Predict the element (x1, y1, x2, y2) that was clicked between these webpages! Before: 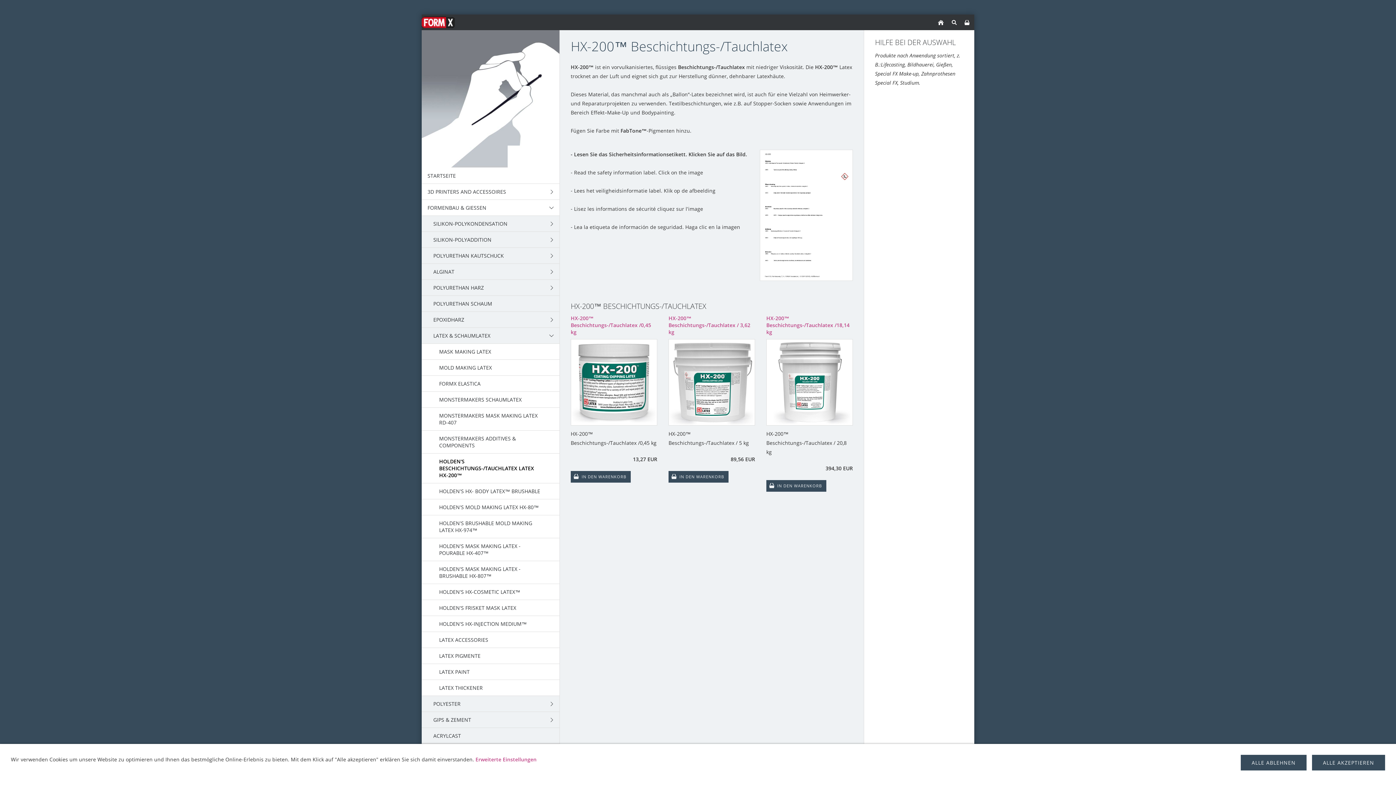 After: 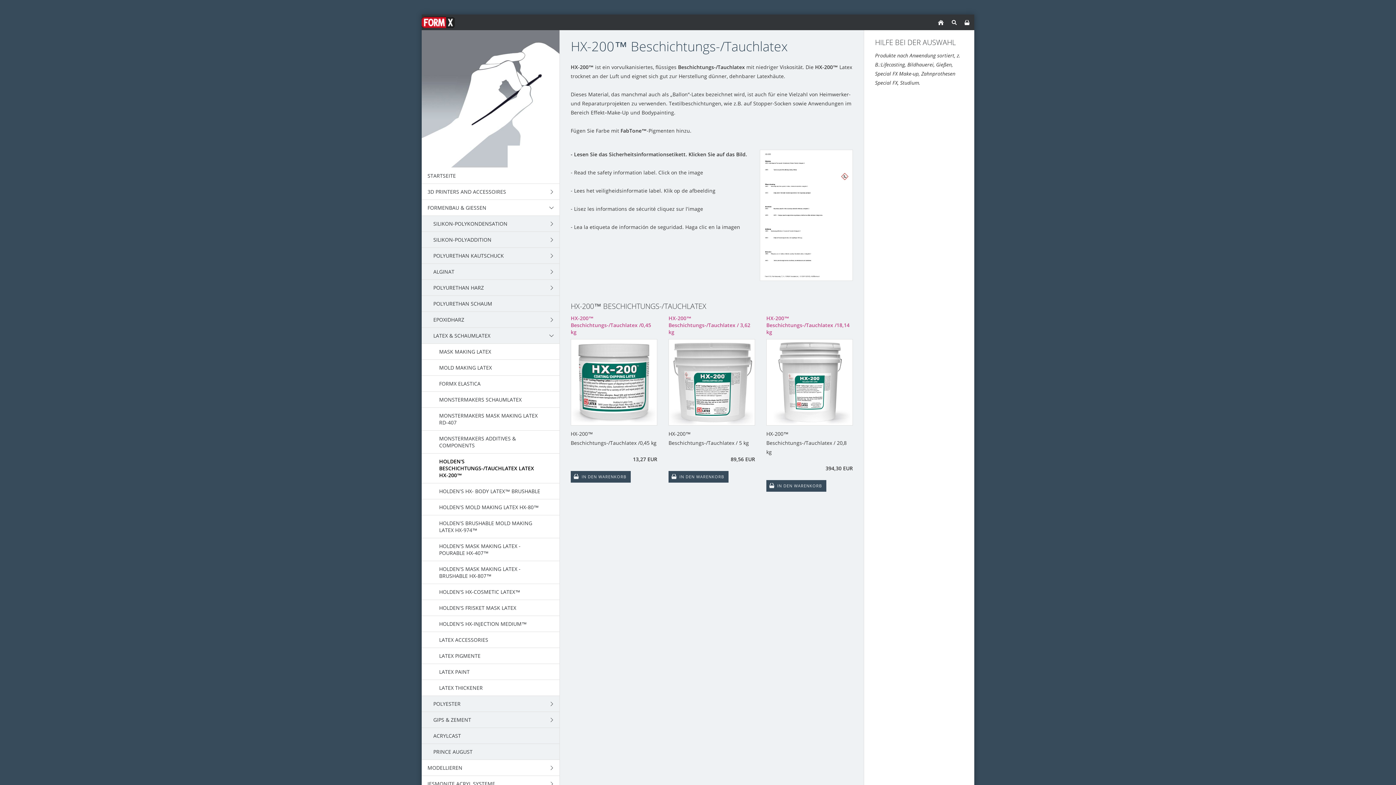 Action: label: ALLE ABLEHNEN bbox: (1241, 755, 1306, 770)